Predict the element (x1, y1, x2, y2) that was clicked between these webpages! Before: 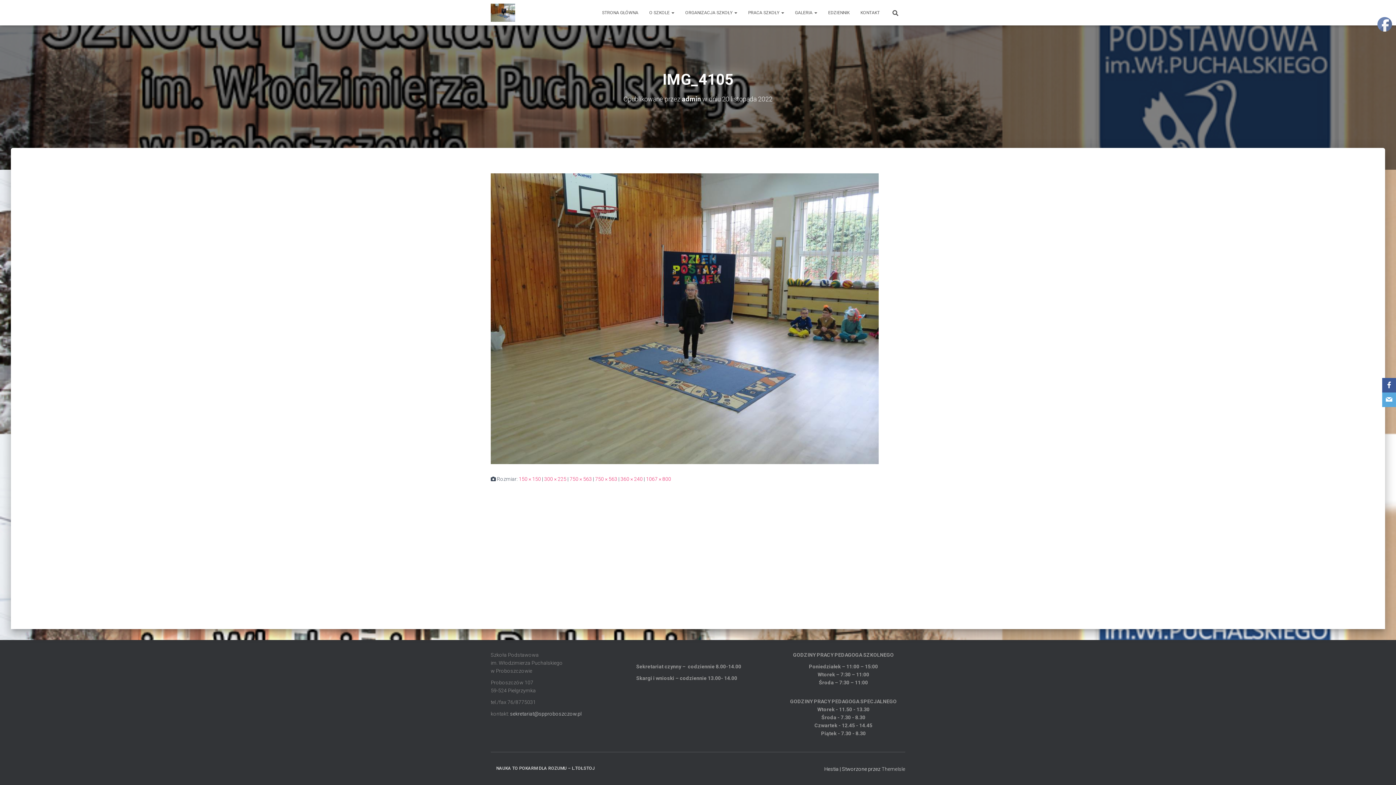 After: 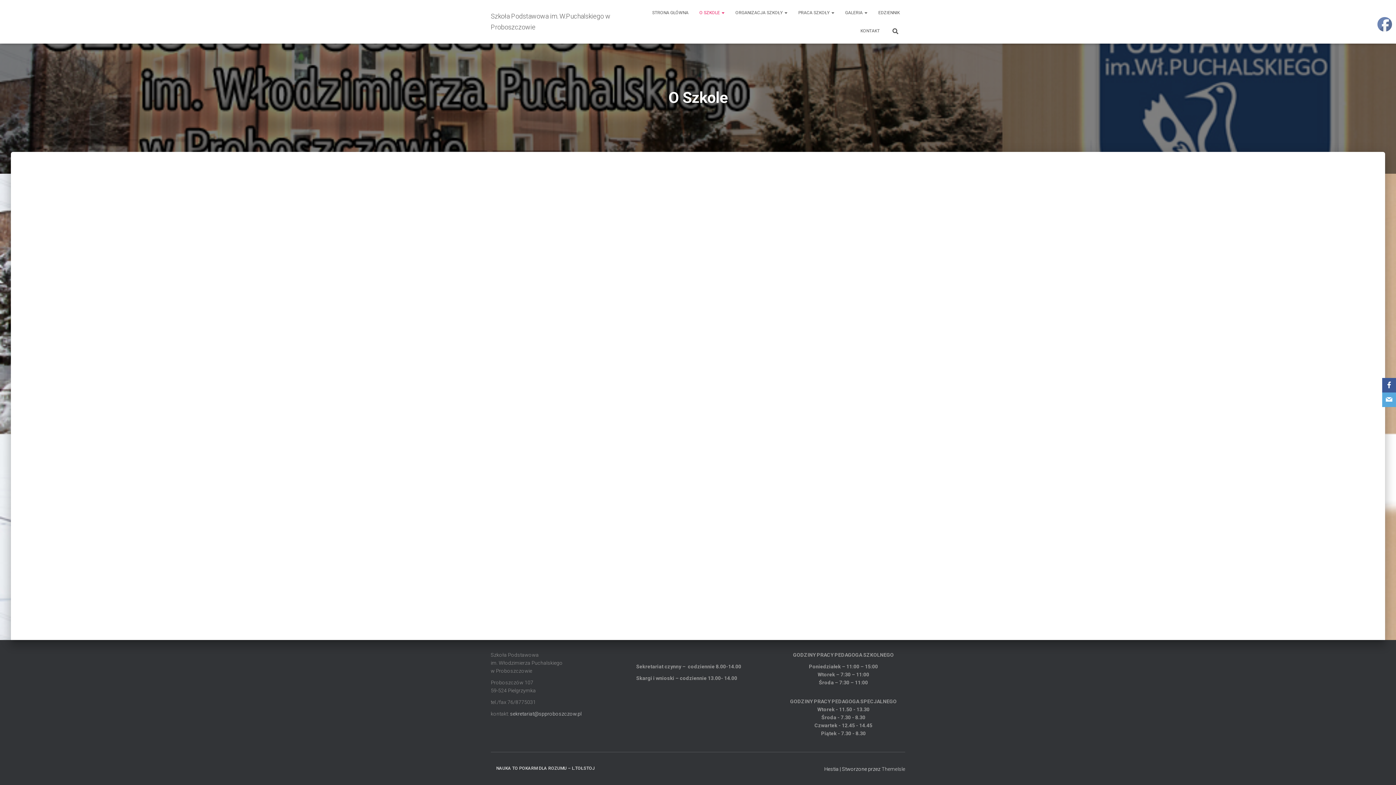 Action: bbox: (644, 3, 680, 21) label: O SZKOLE 